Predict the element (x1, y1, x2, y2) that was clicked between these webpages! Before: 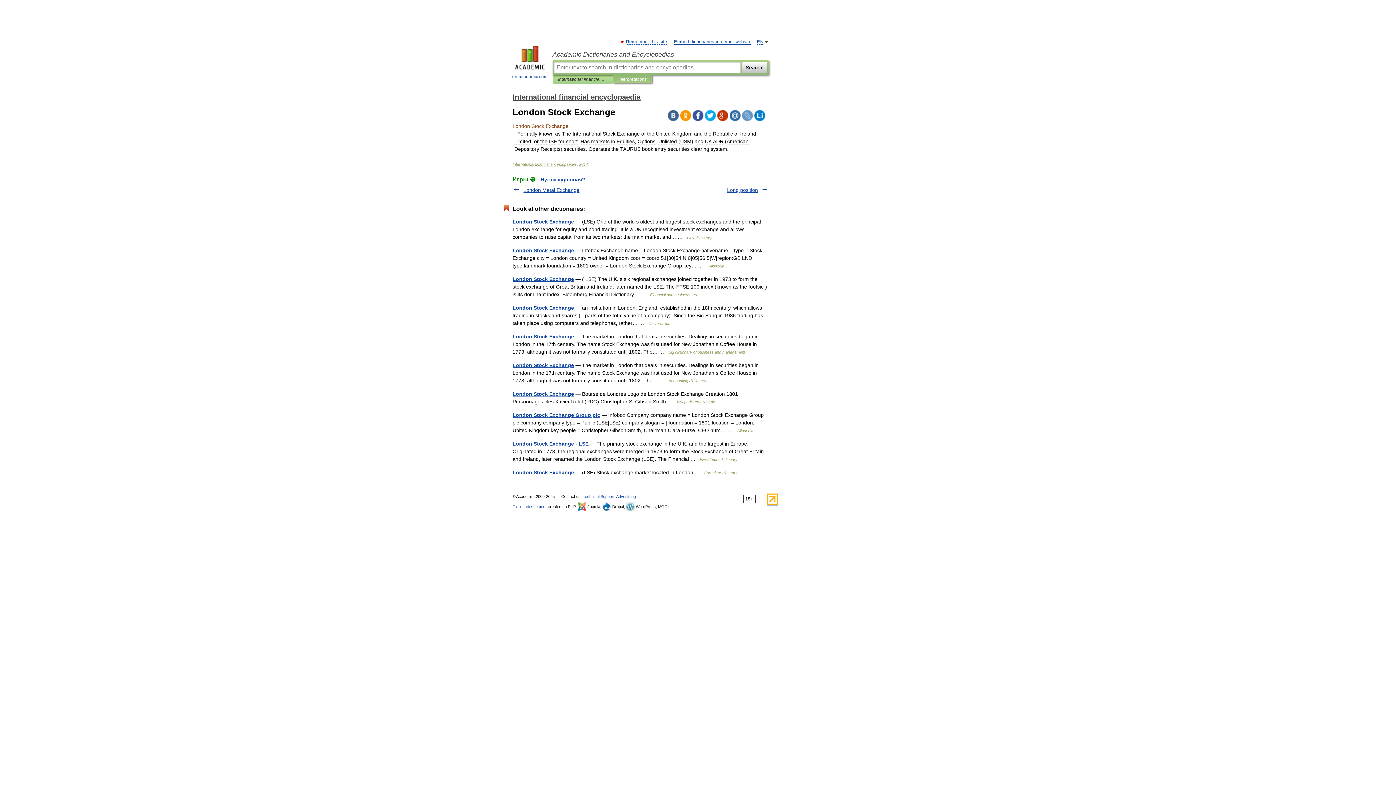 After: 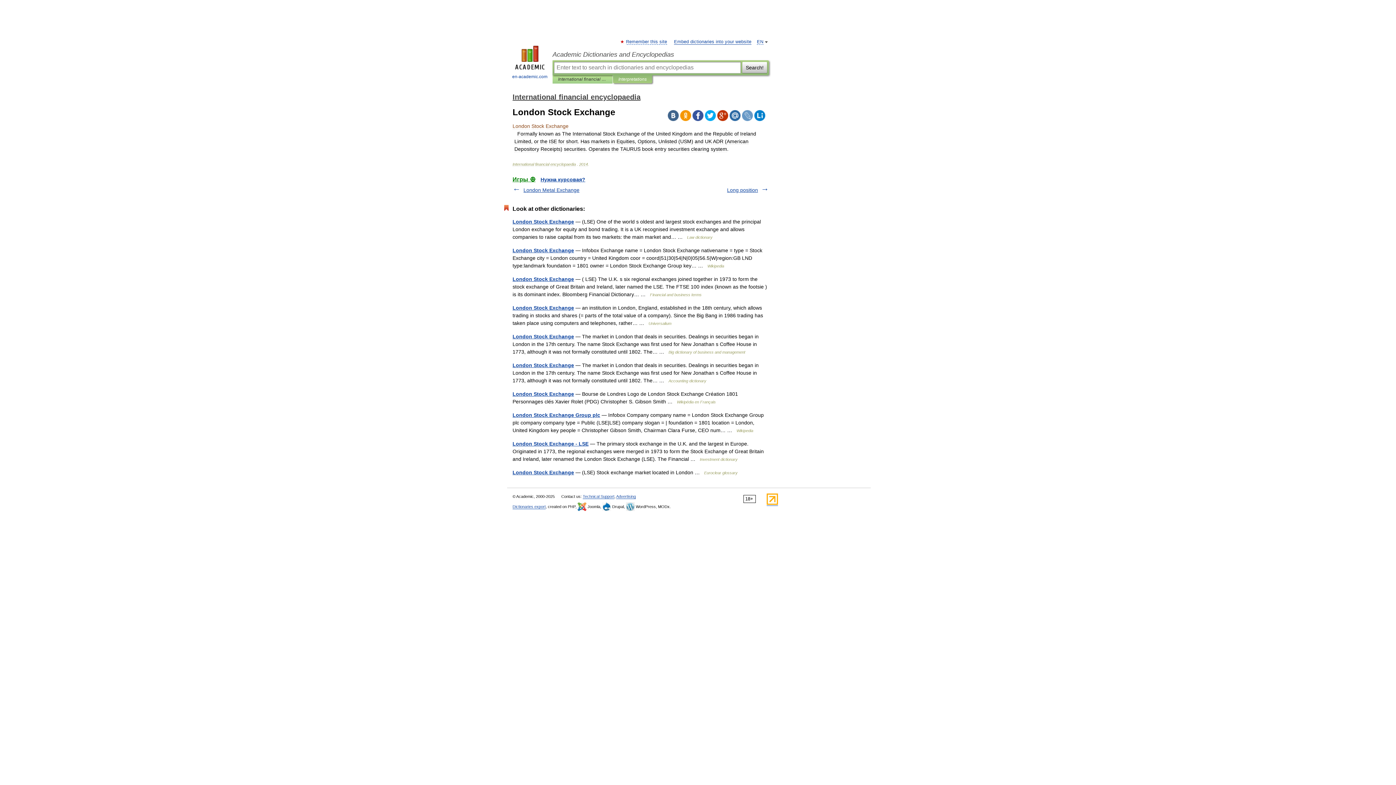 Action: bbox: (680, 110, 691, 121)